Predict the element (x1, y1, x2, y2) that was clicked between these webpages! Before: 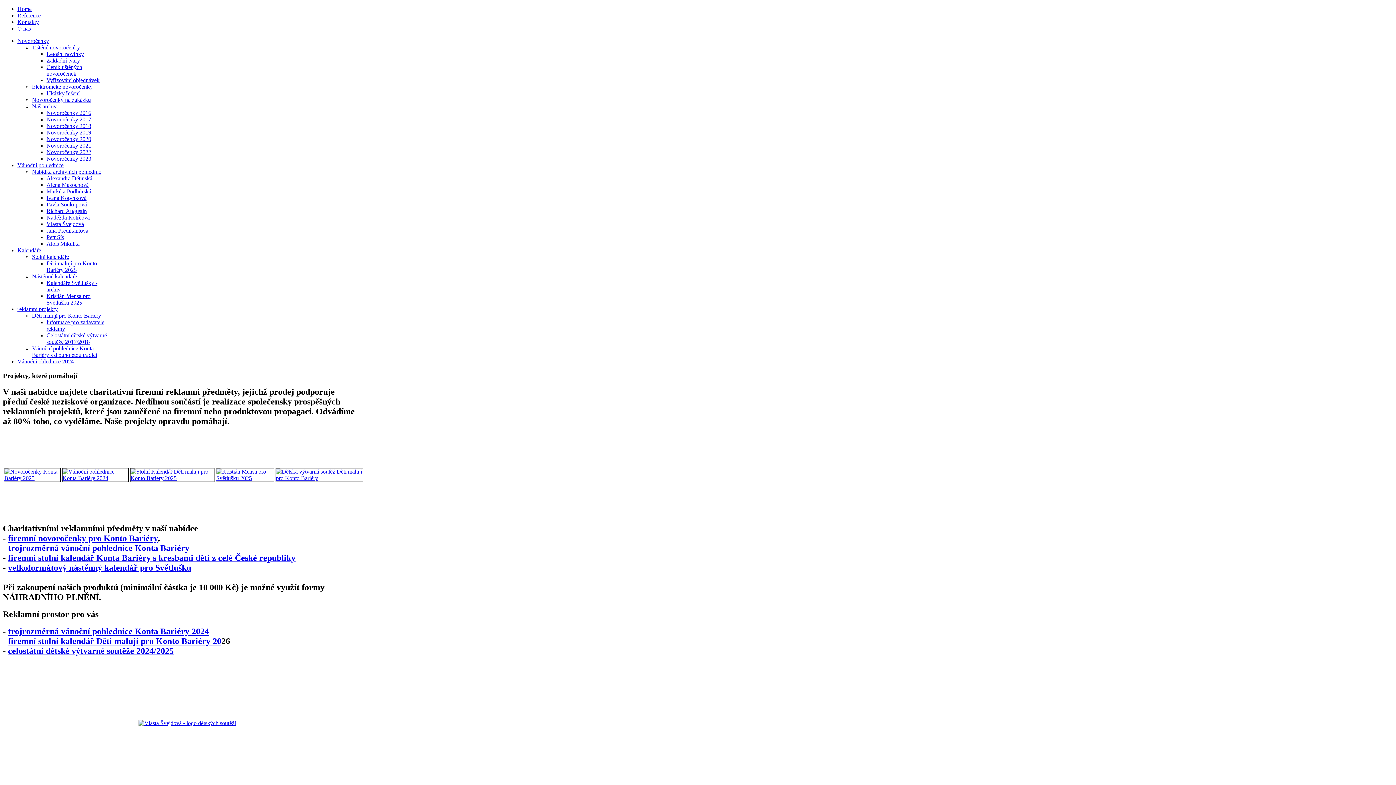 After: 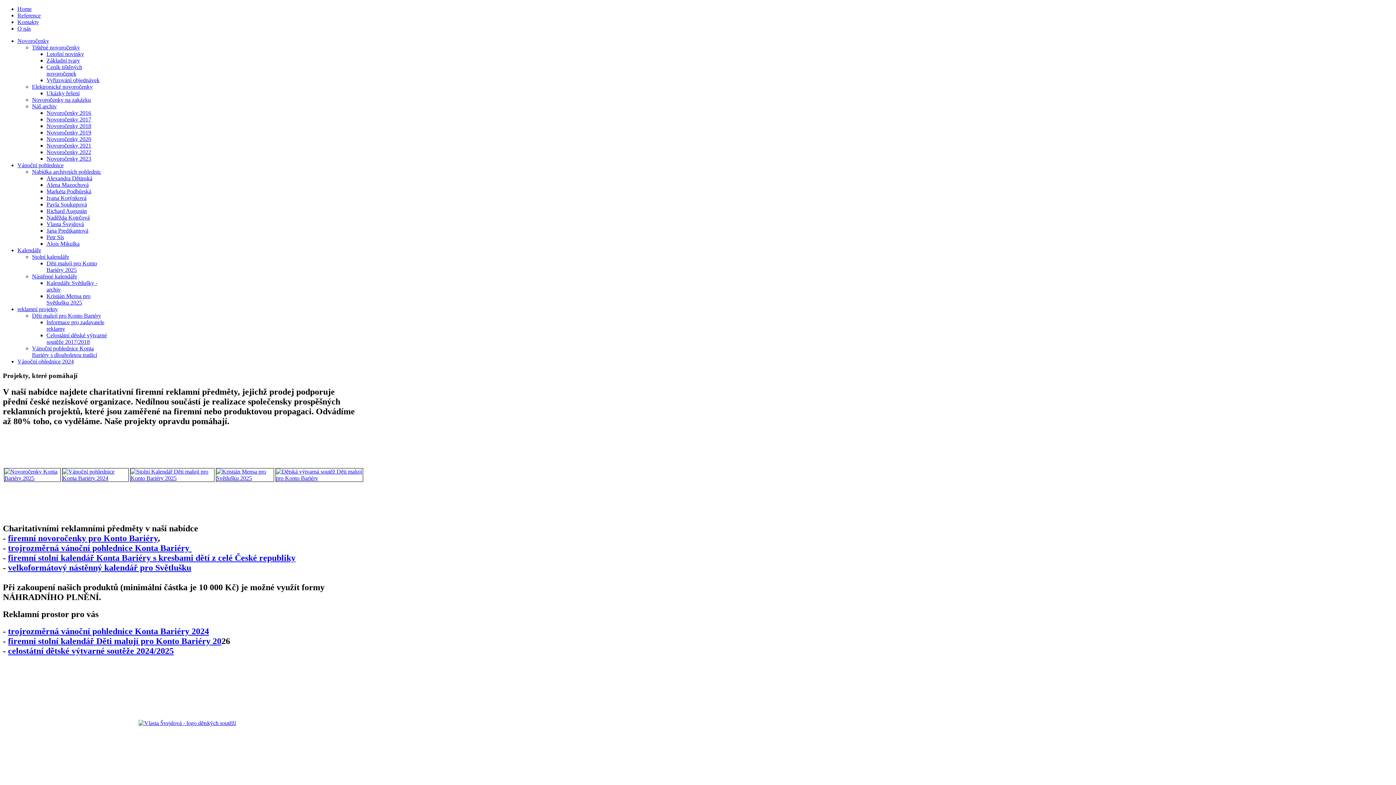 Action: label: Home bbox: (17, 5, 31, 12)